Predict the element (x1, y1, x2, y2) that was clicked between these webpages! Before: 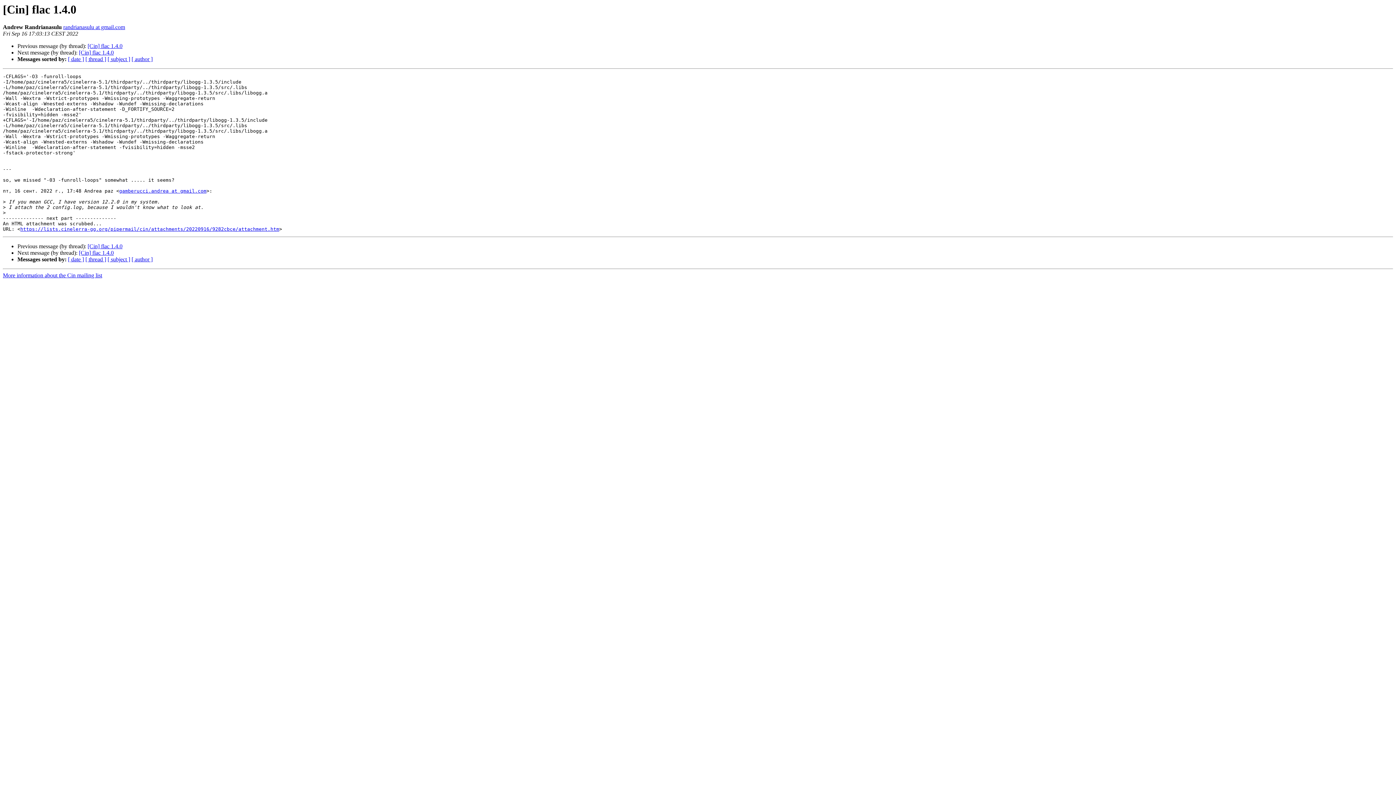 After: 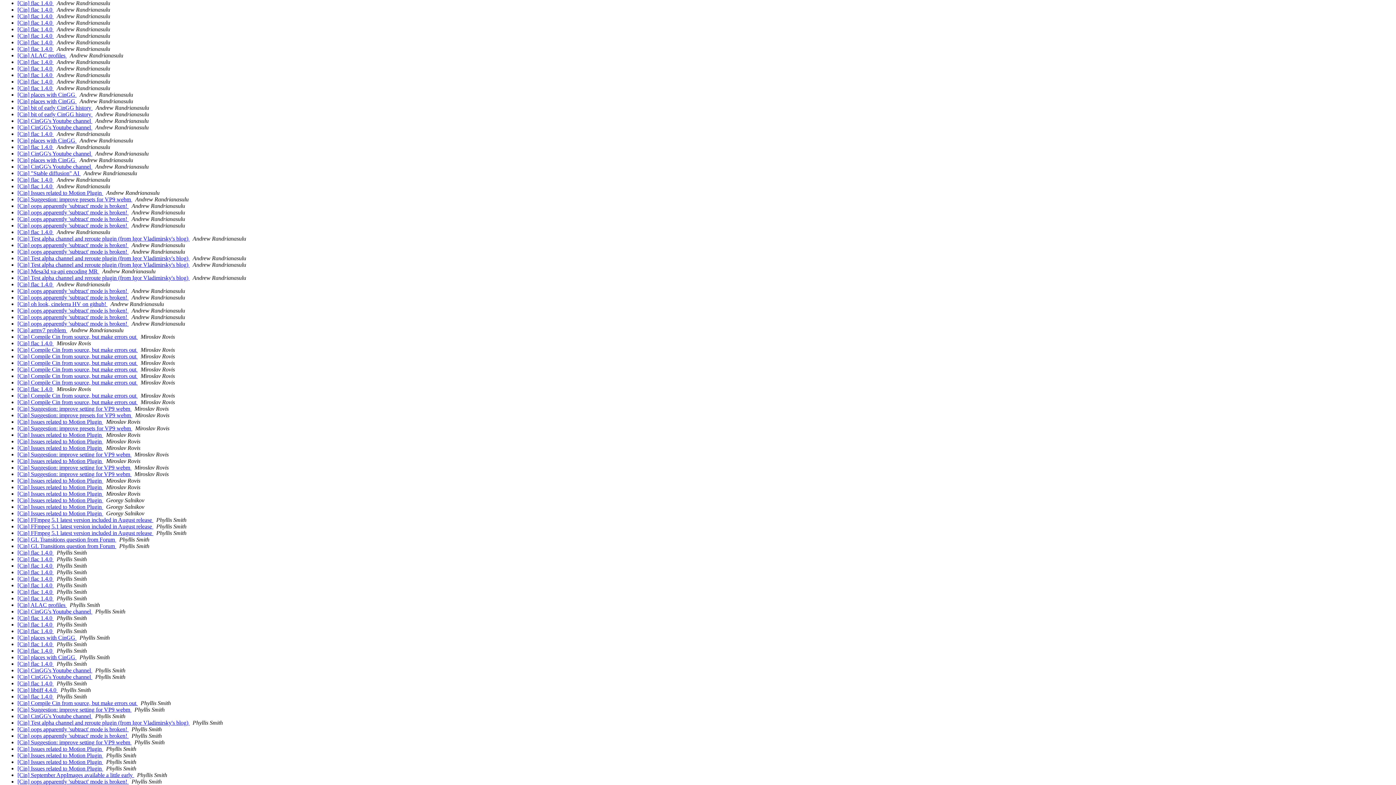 Action: label: [ author ] bbox: (131, 56, 152, 62)